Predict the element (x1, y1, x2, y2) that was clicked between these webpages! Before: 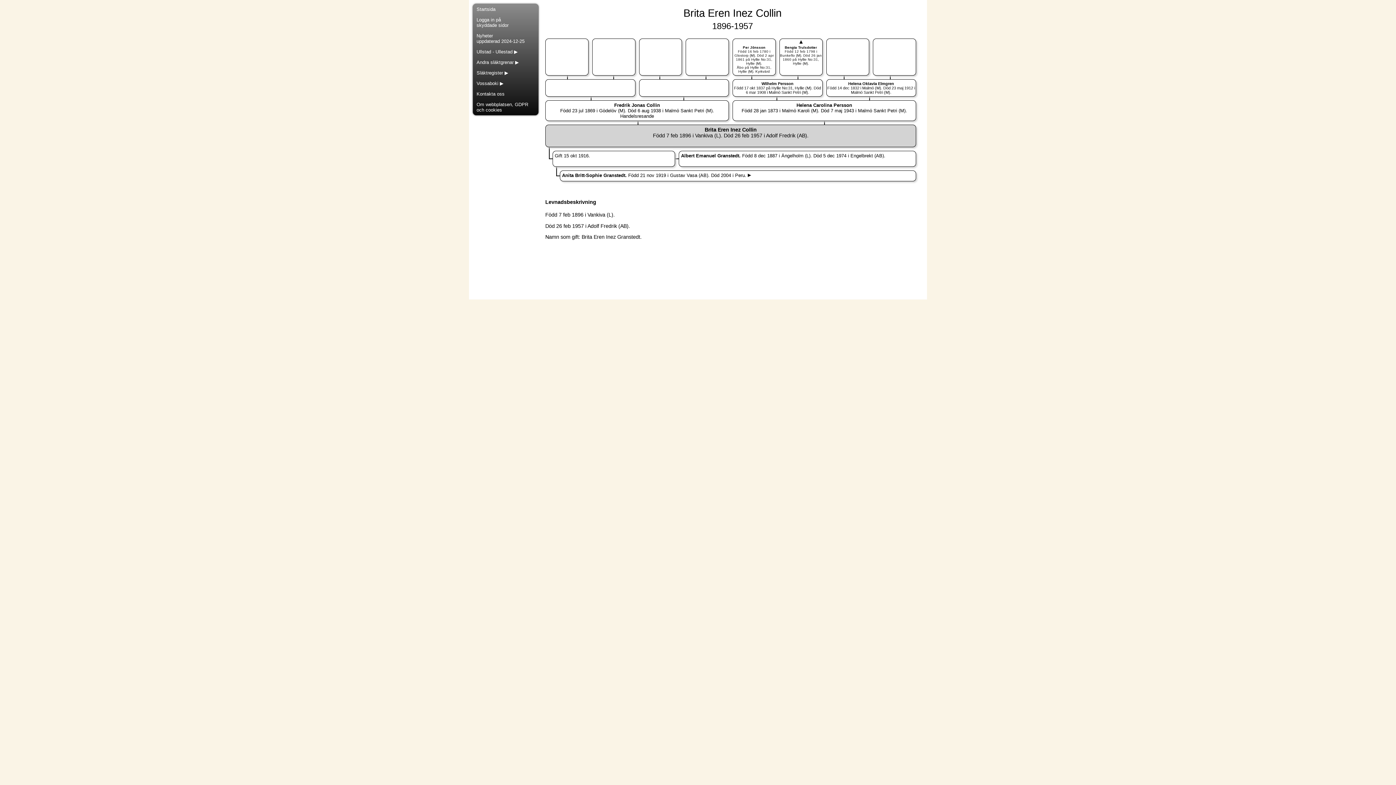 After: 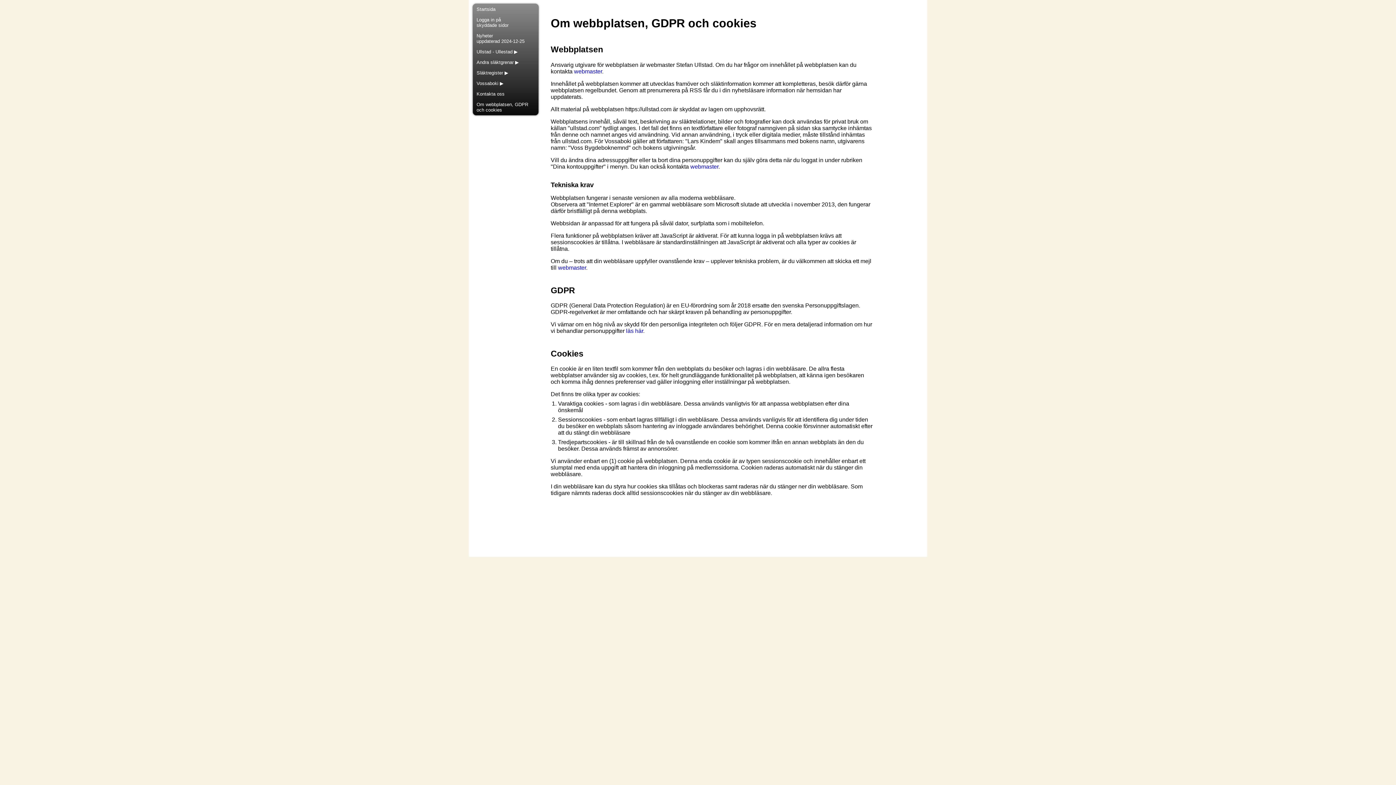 Action: bbox: (473, 99, 538, 115) label: Om webbplatsen, GDPR
och cookies